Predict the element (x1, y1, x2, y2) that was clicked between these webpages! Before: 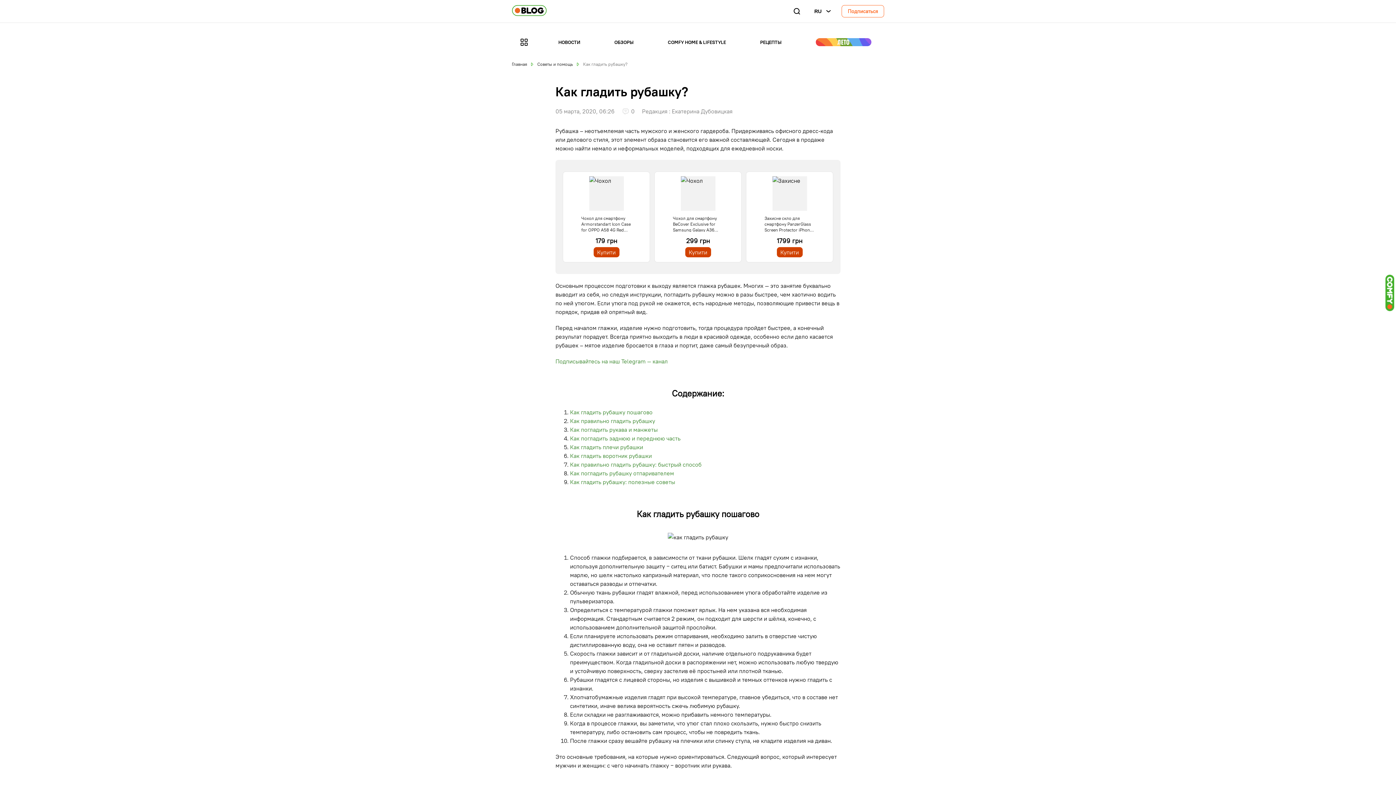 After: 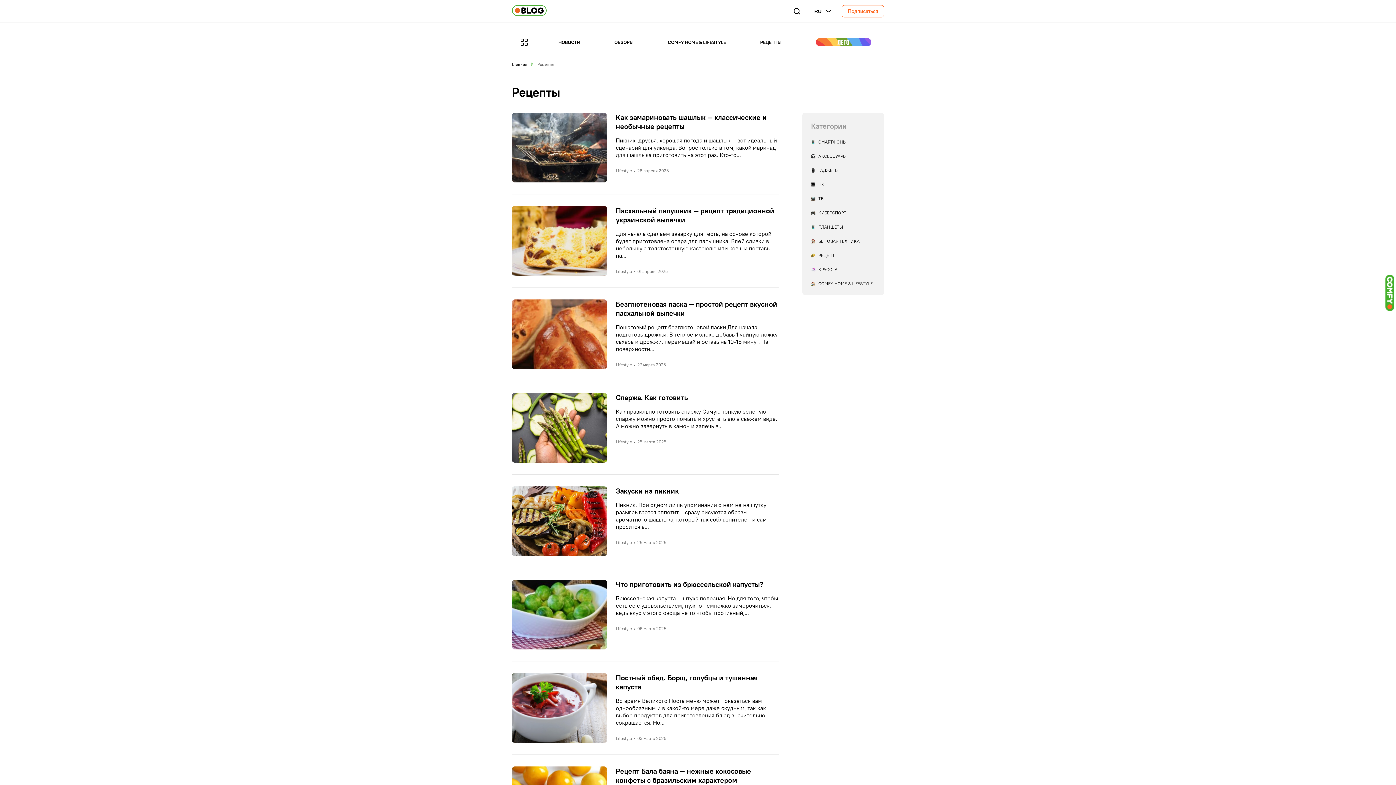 Action: label: РЕЦЕПТЫ bbox: (760, 39, 781, 45)